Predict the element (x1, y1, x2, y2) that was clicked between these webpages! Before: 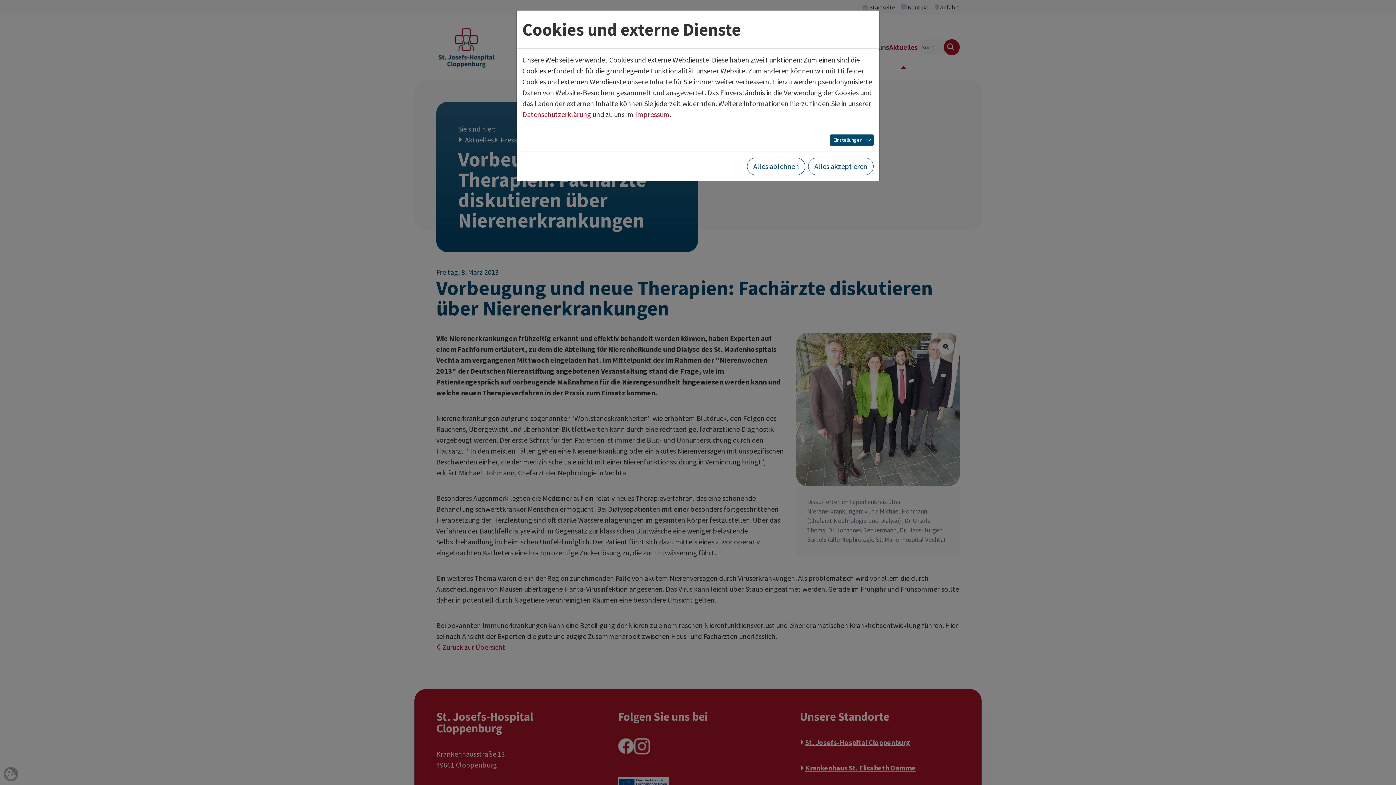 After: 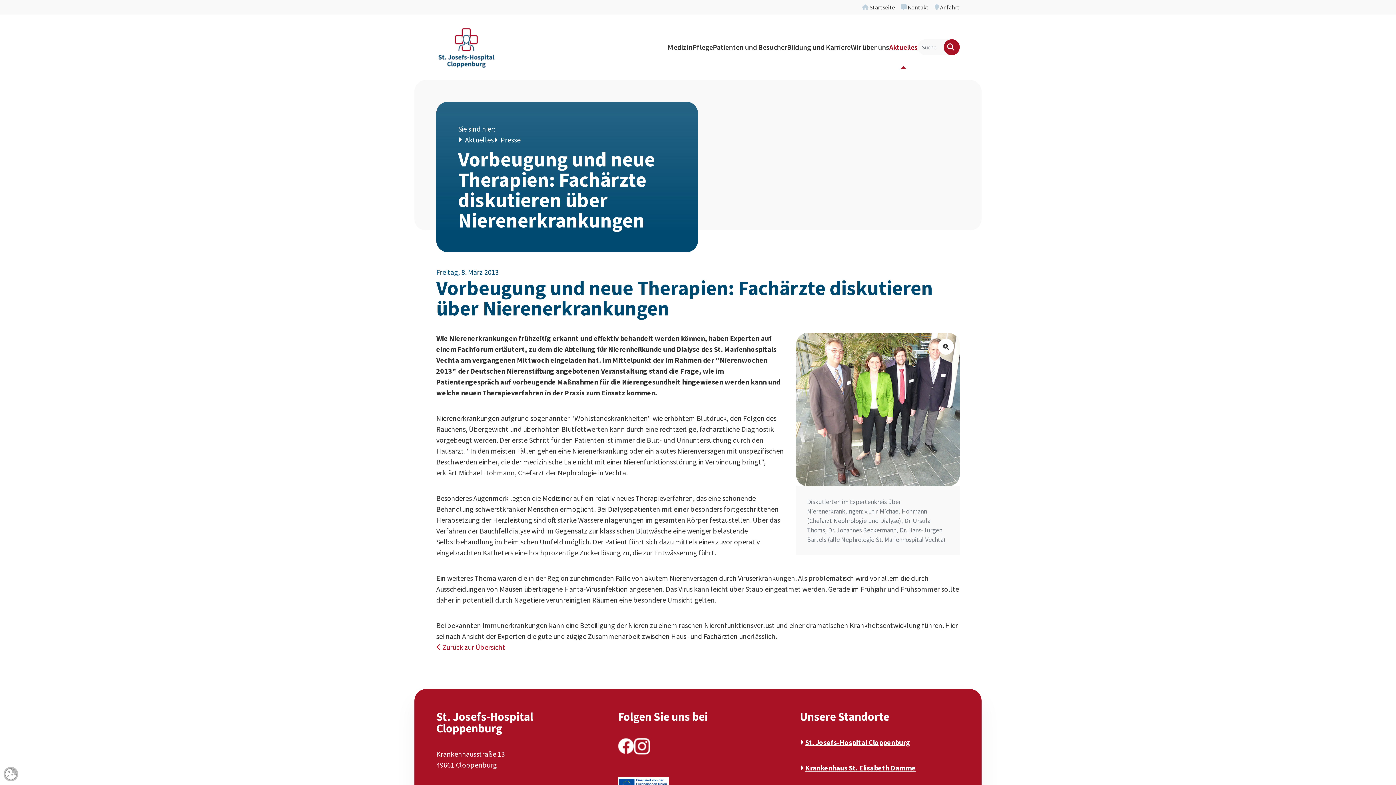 Action: label: Alles akzeptieren bbox: (808, 157, 873, 175)